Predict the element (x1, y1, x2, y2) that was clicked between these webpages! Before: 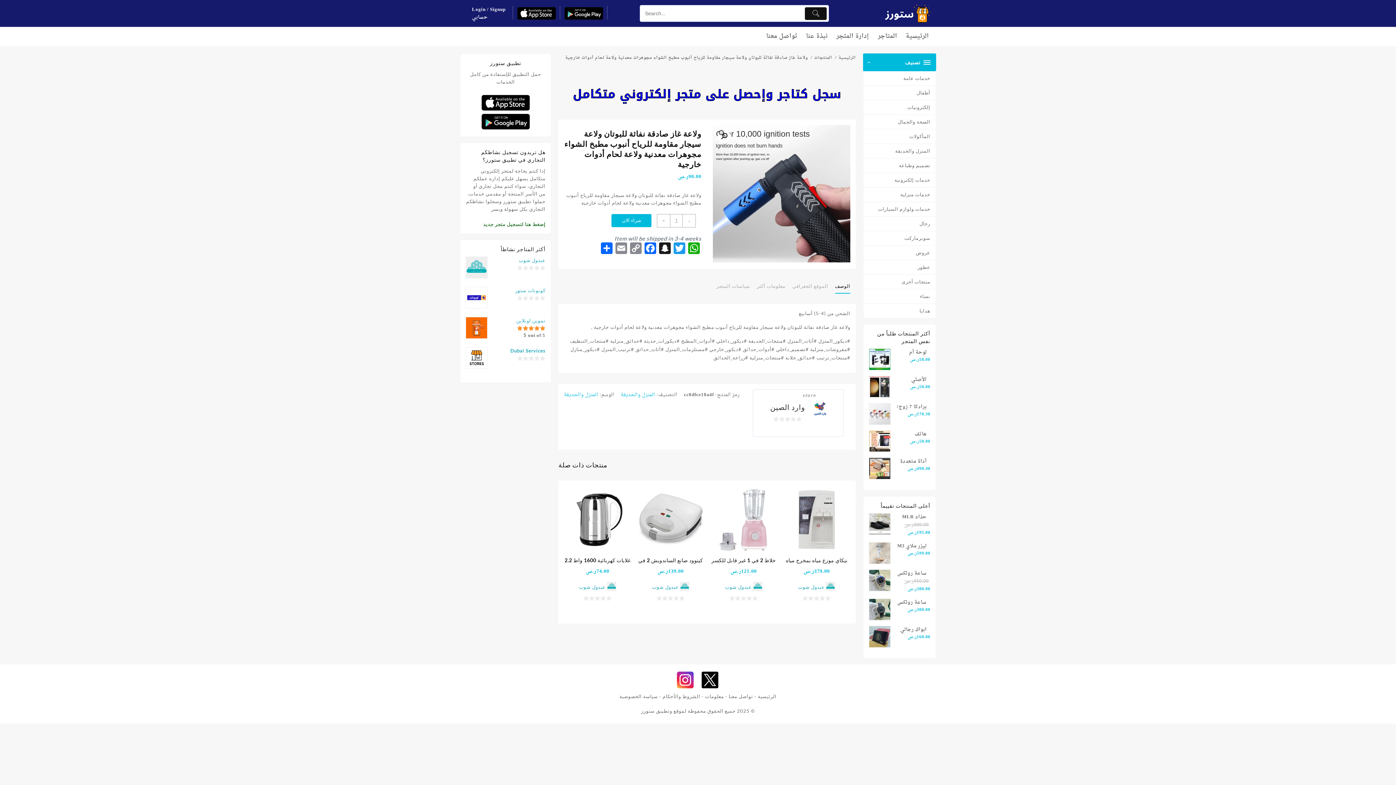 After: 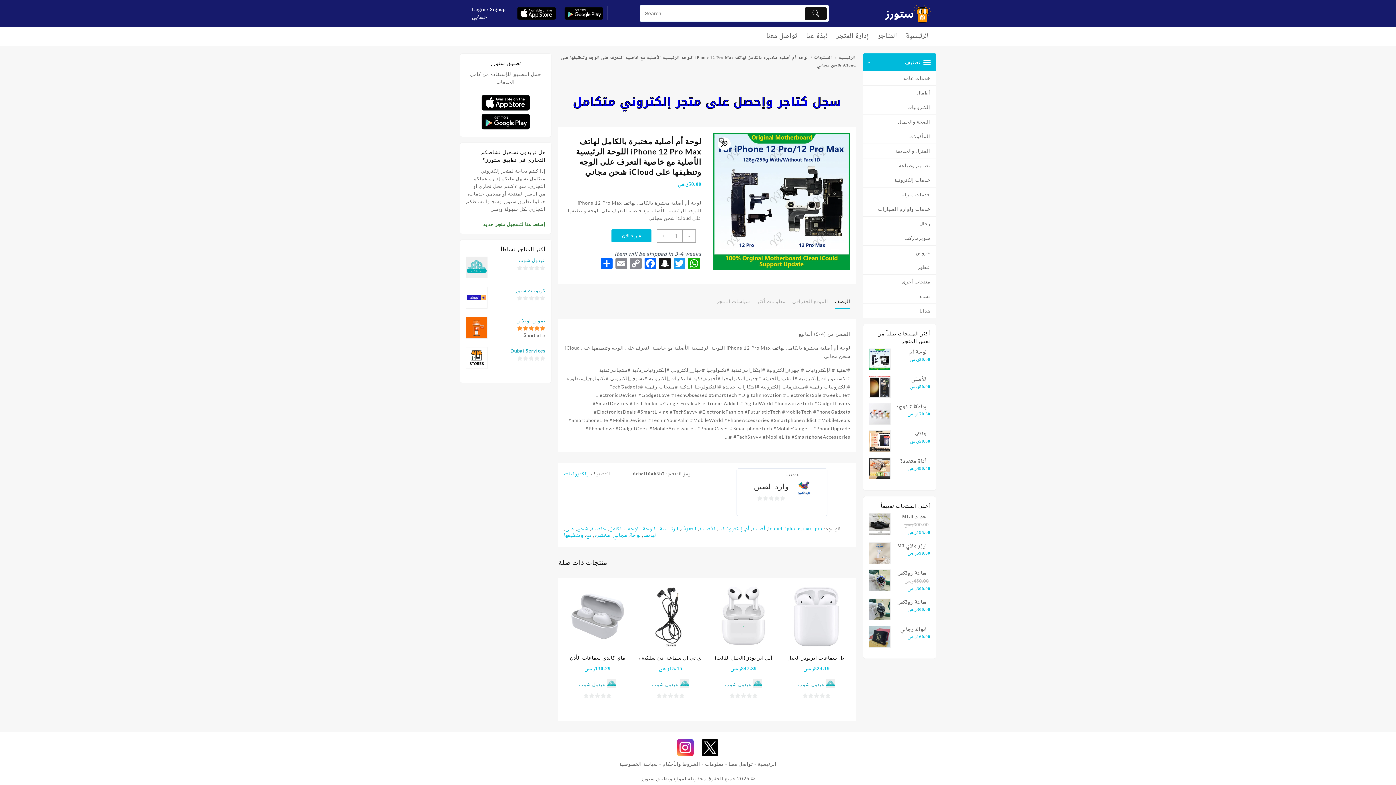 Action: label: لوحة أم أصلية مختبرة بالكامل لهاتف iPhone 12 Pro Max اللوحة الرئيسية الأصلية مع خاصية التعرف على الوجه وتنظيفها على iCloud شحن مجاني bbox: (868, 348, 930, 356)